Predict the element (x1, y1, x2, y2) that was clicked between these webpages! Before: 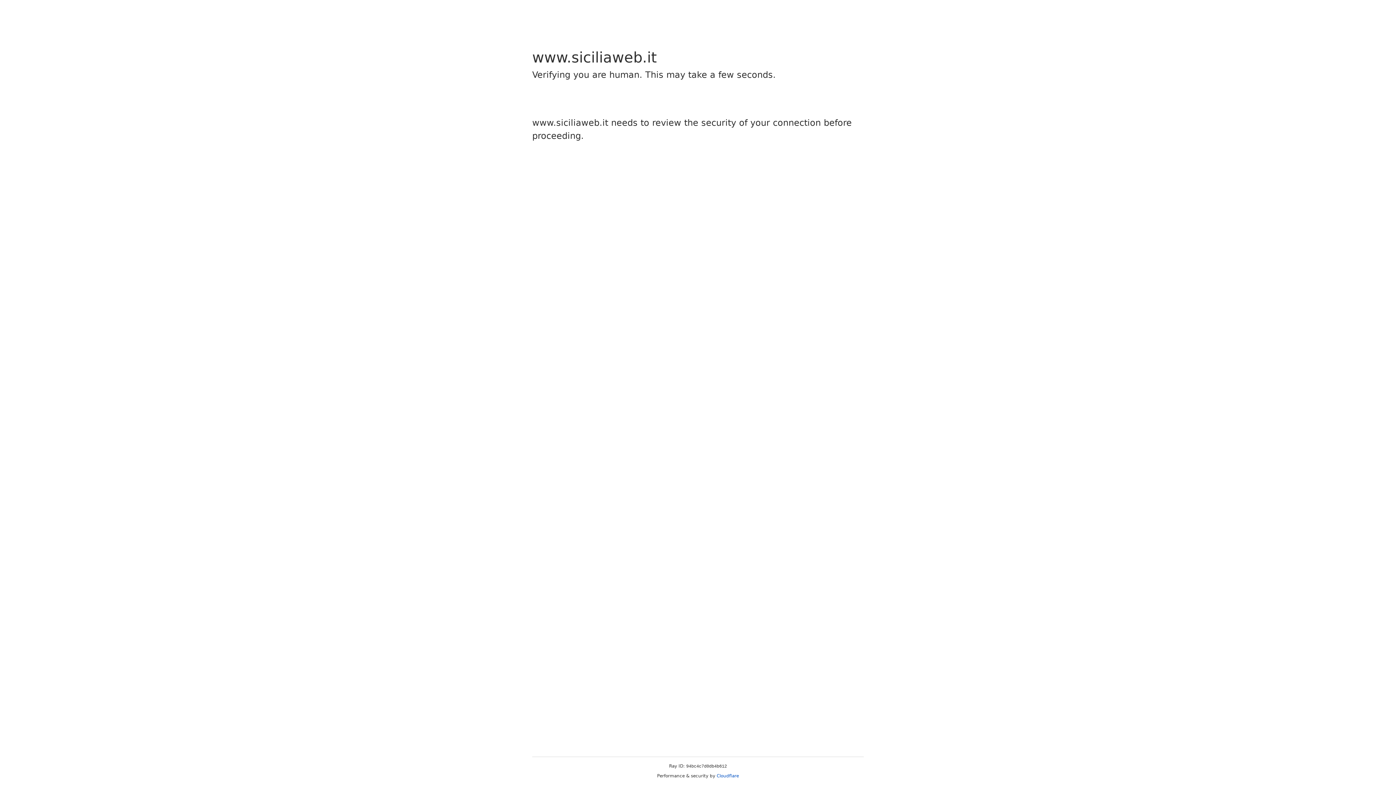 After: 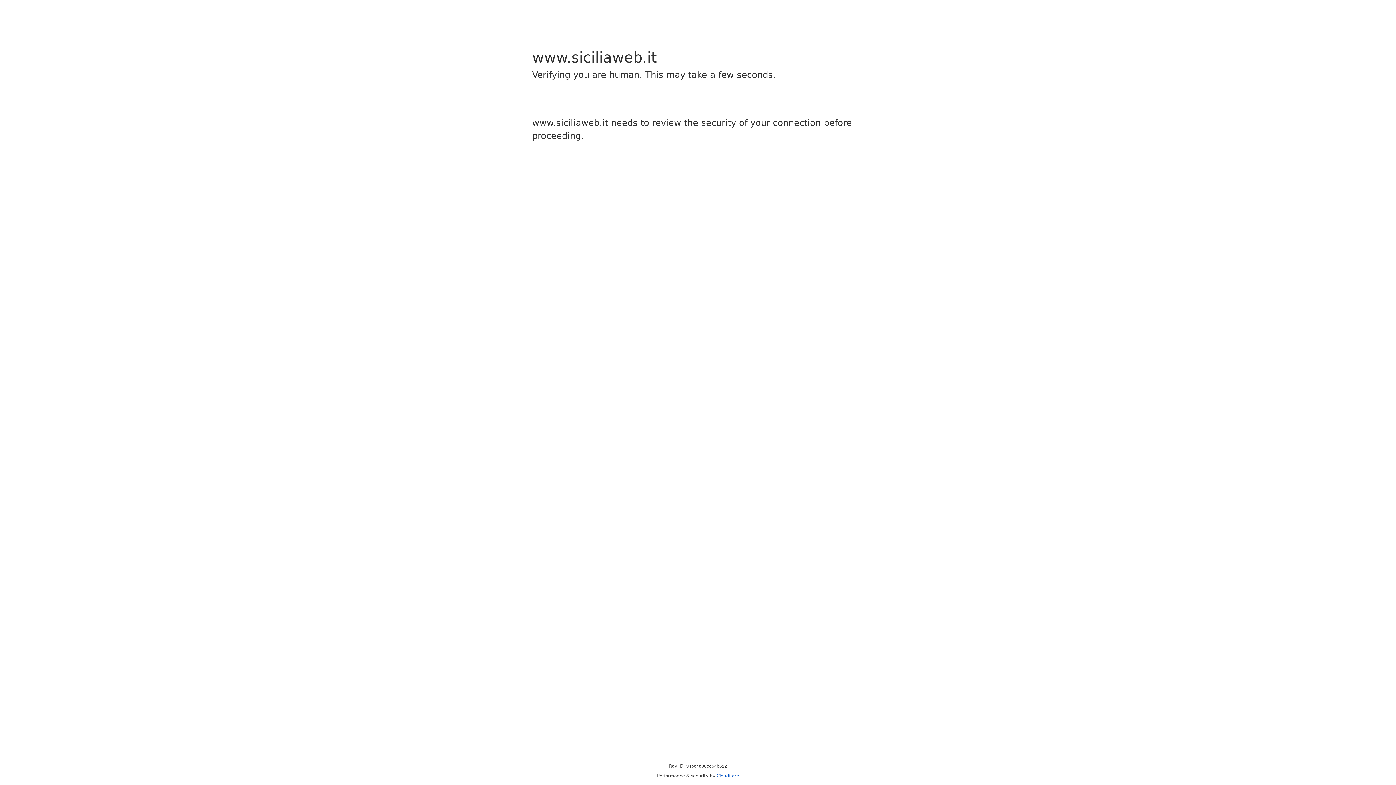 Action: bbox: (716, 773, 739, 778) label: Cloudflare